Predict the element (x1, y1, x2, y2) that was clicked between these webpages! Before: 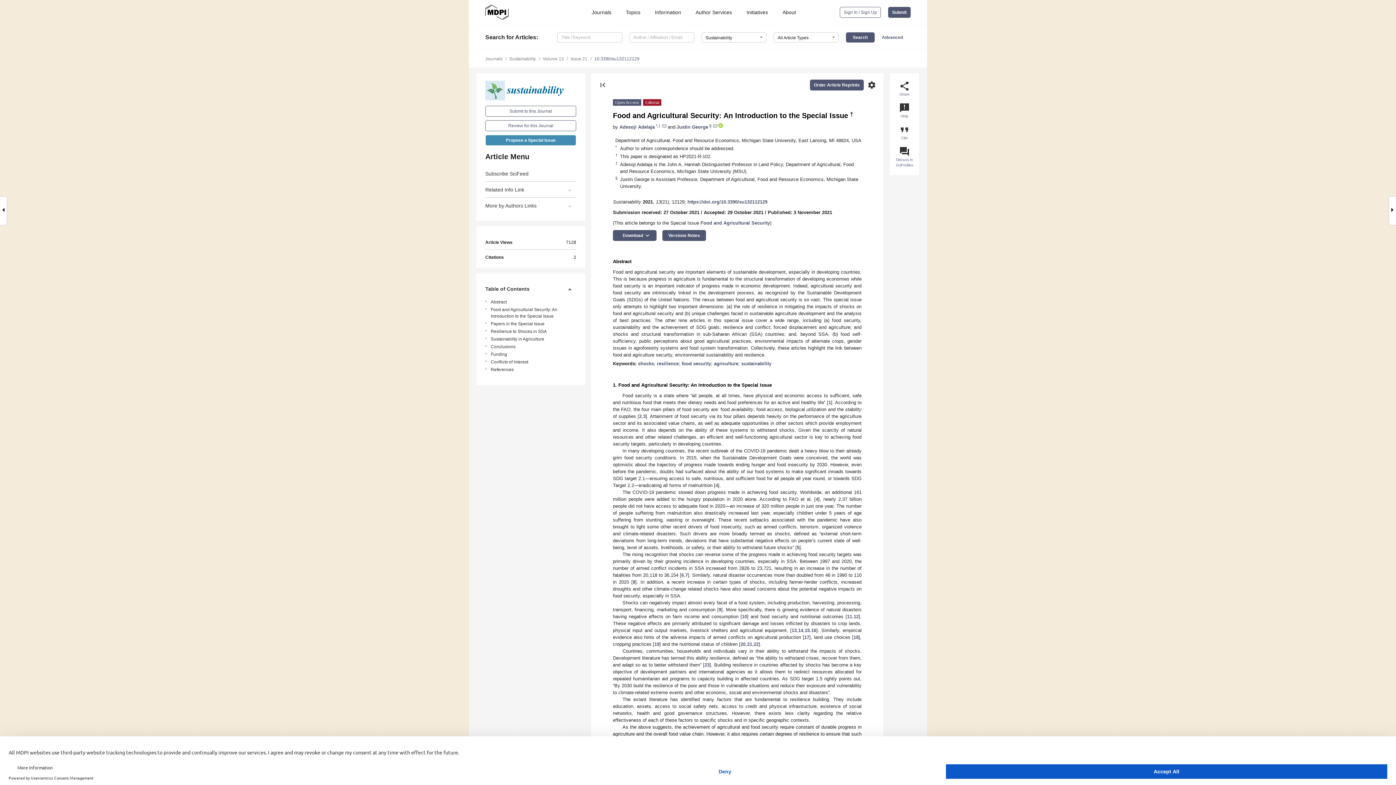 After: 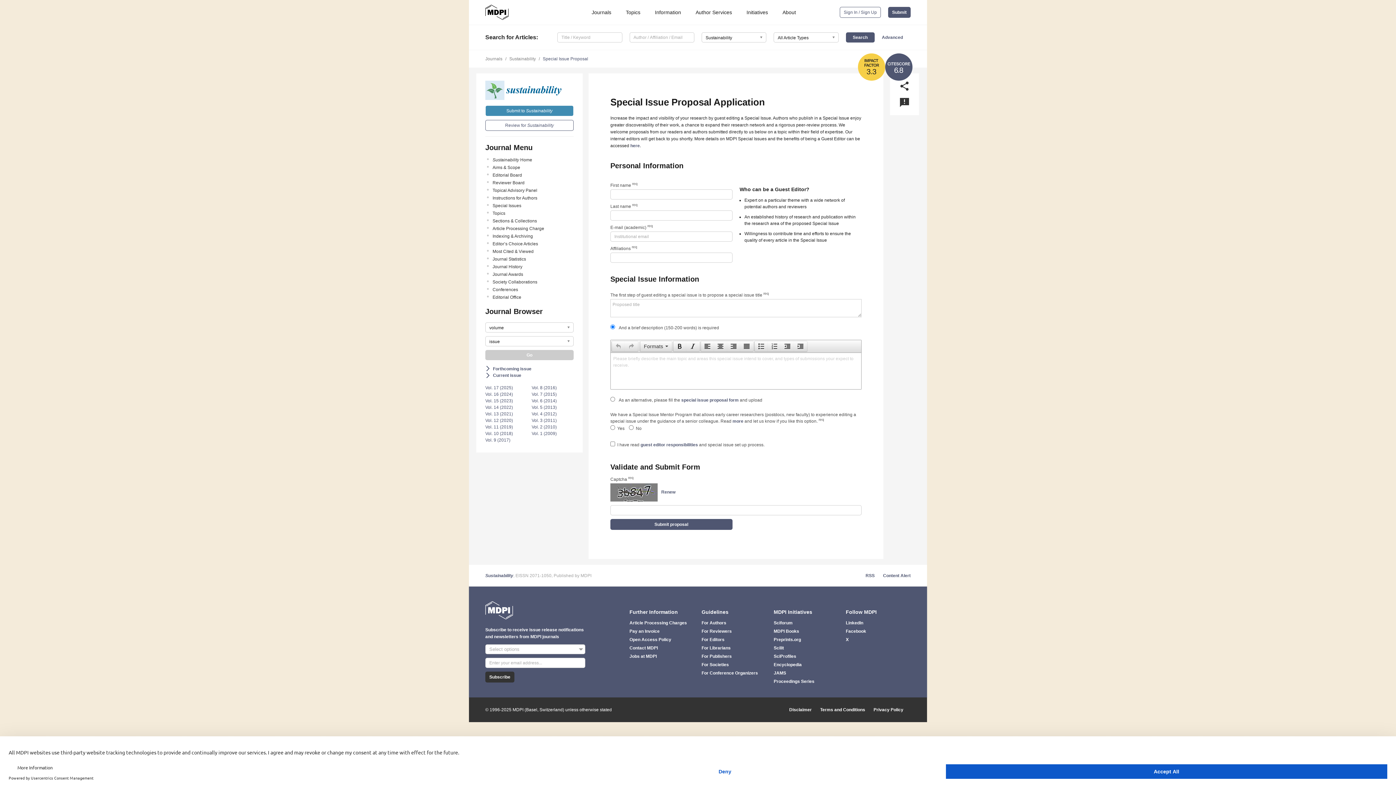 Action: bbox: (485, 134, 576, 145) label: Propose a Special Issue